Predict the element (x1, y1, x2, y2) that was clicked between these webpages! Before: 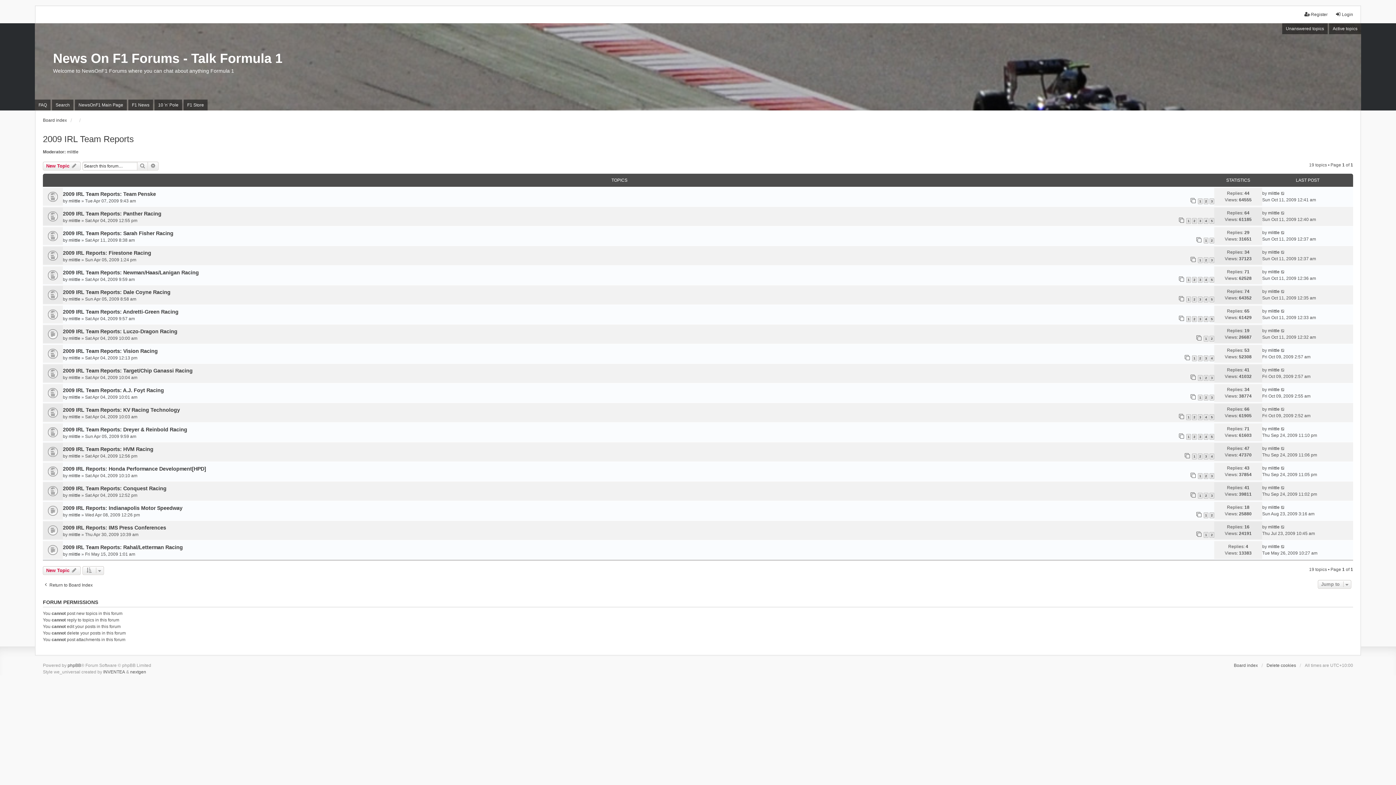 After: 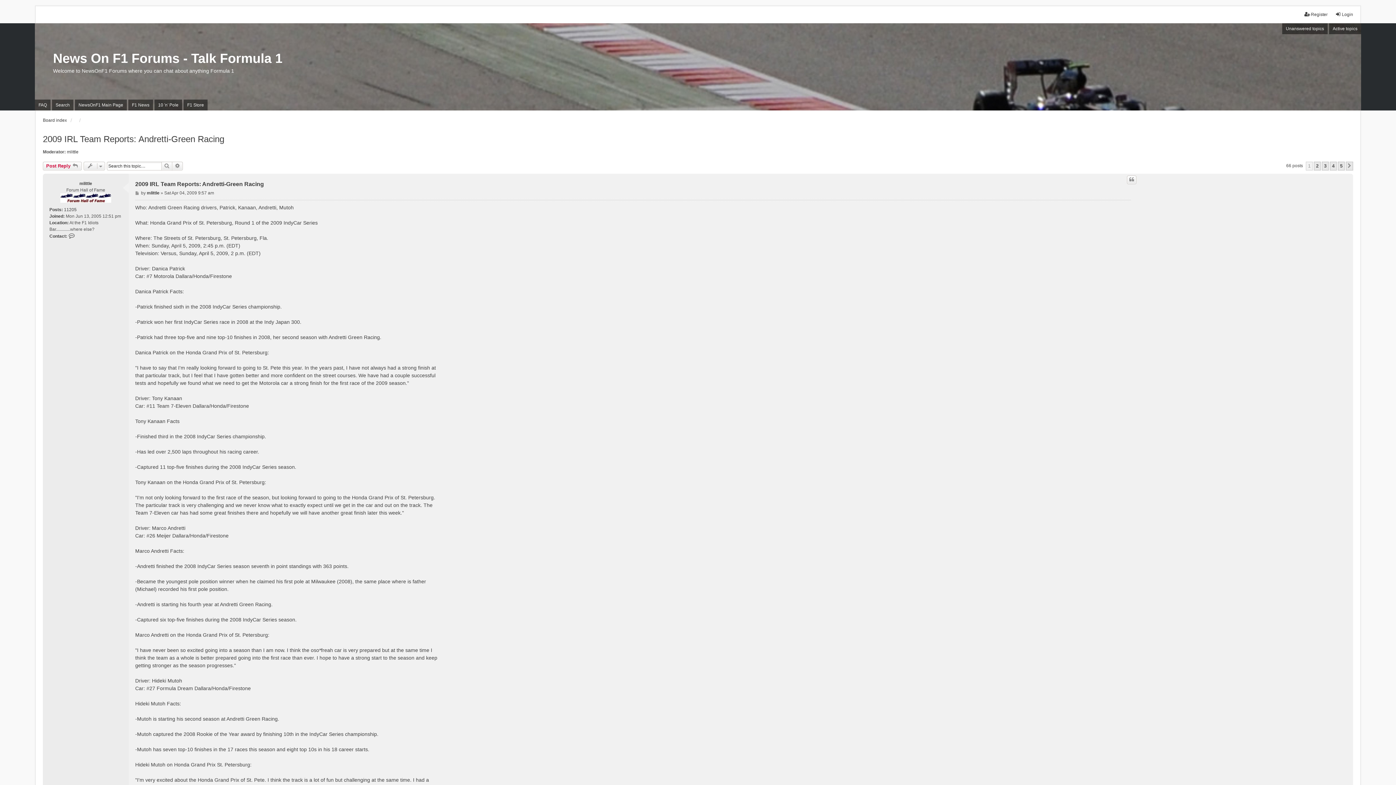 Action: label: 2009 IRL Team Reports: Andretti-Green Racing bbox: (62, 309, 178, 314)